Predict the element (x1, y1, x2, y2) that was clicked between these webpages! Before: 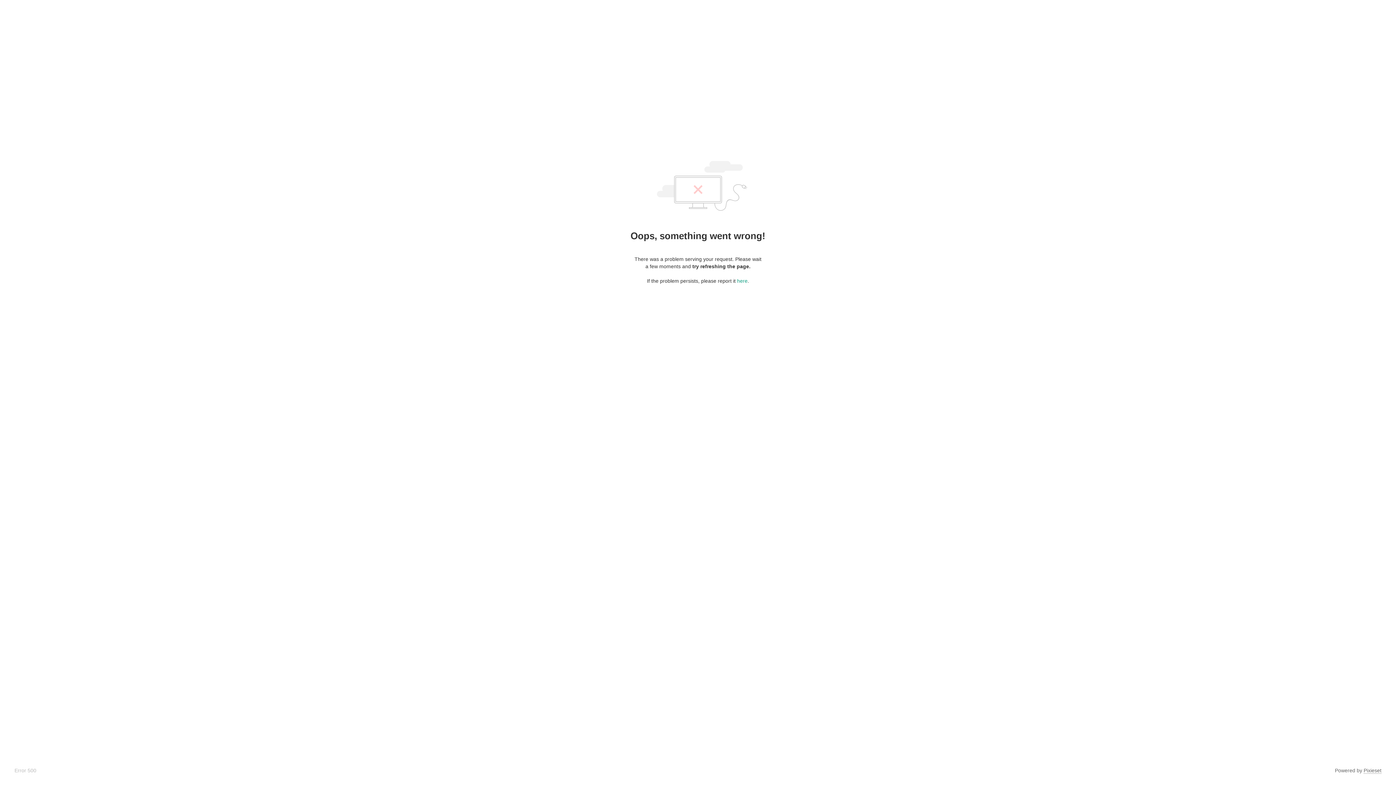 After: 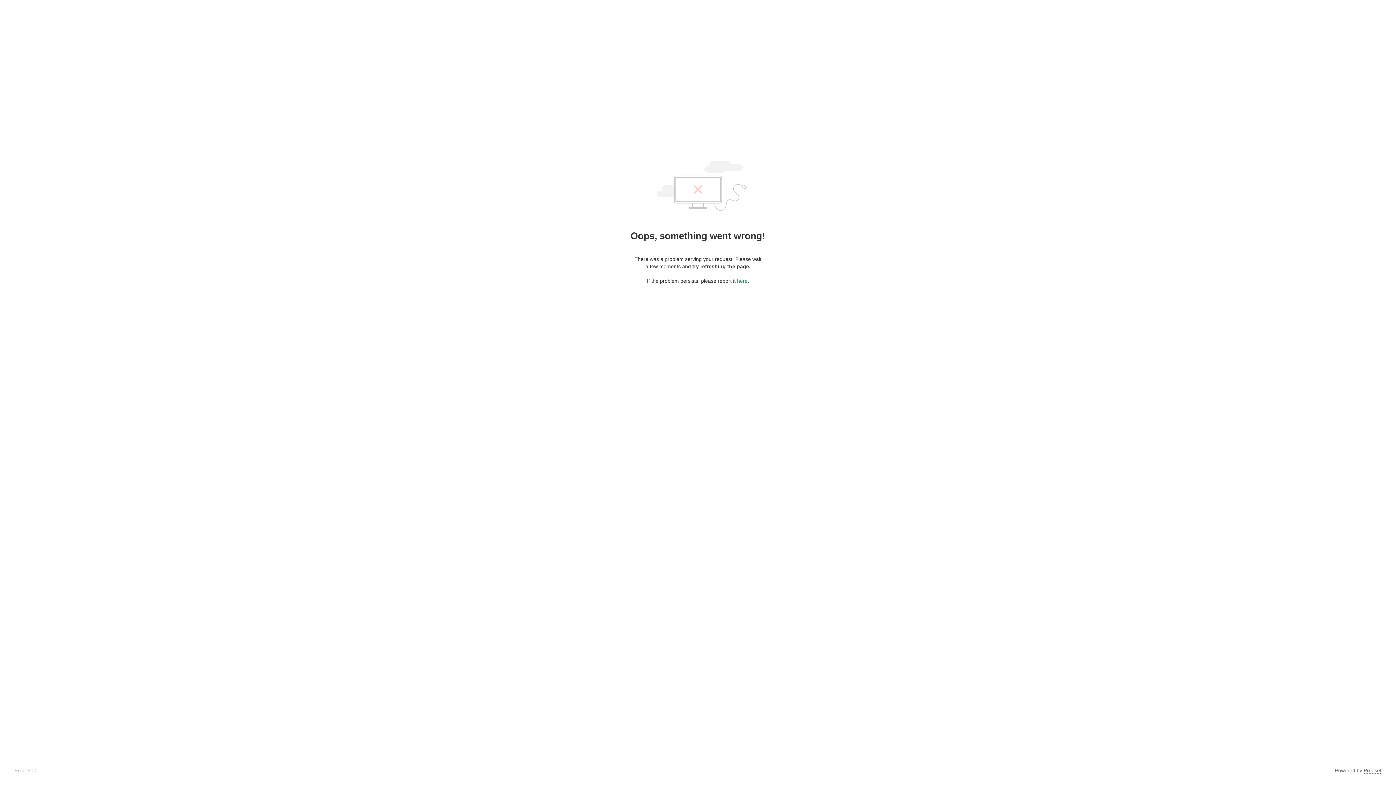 Action: bbox: (737, 278, 747, 284) label: here